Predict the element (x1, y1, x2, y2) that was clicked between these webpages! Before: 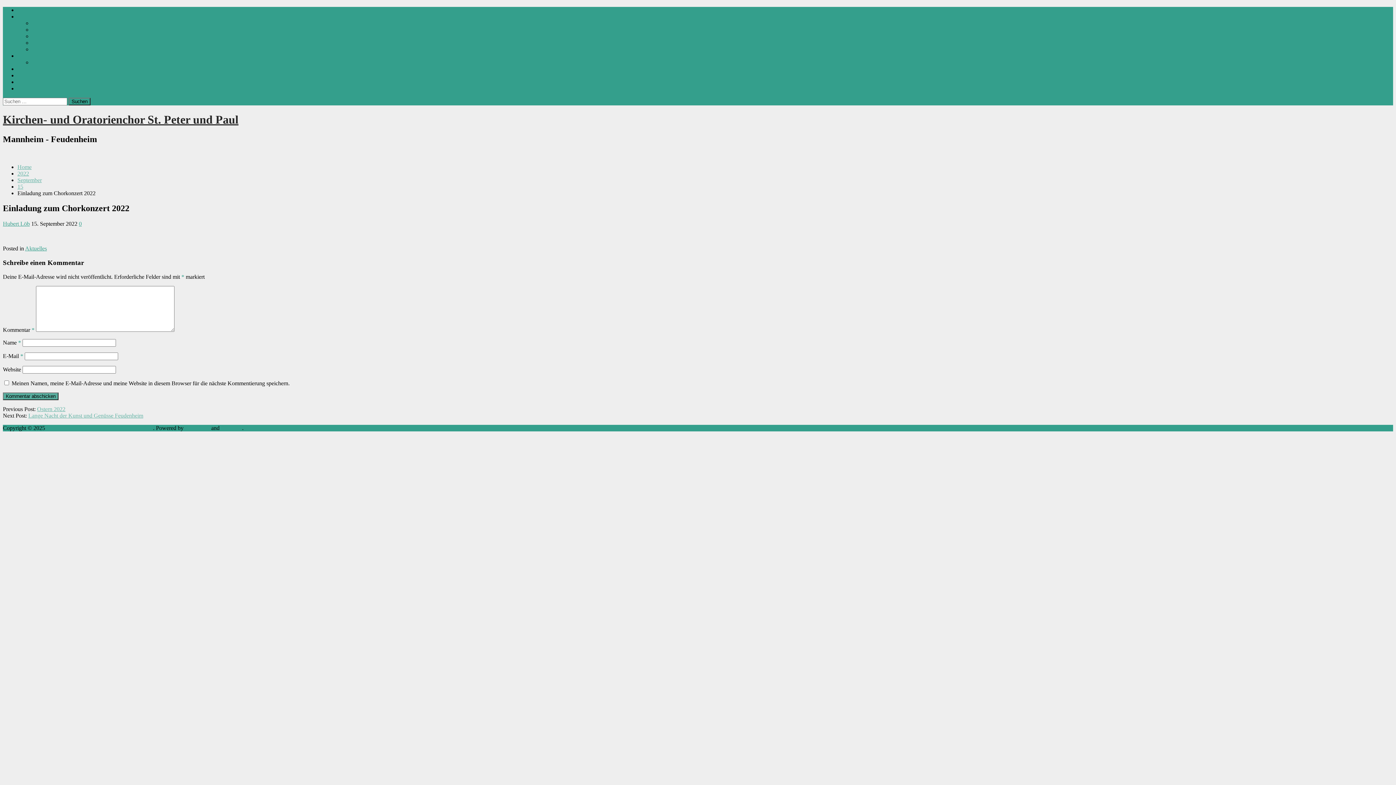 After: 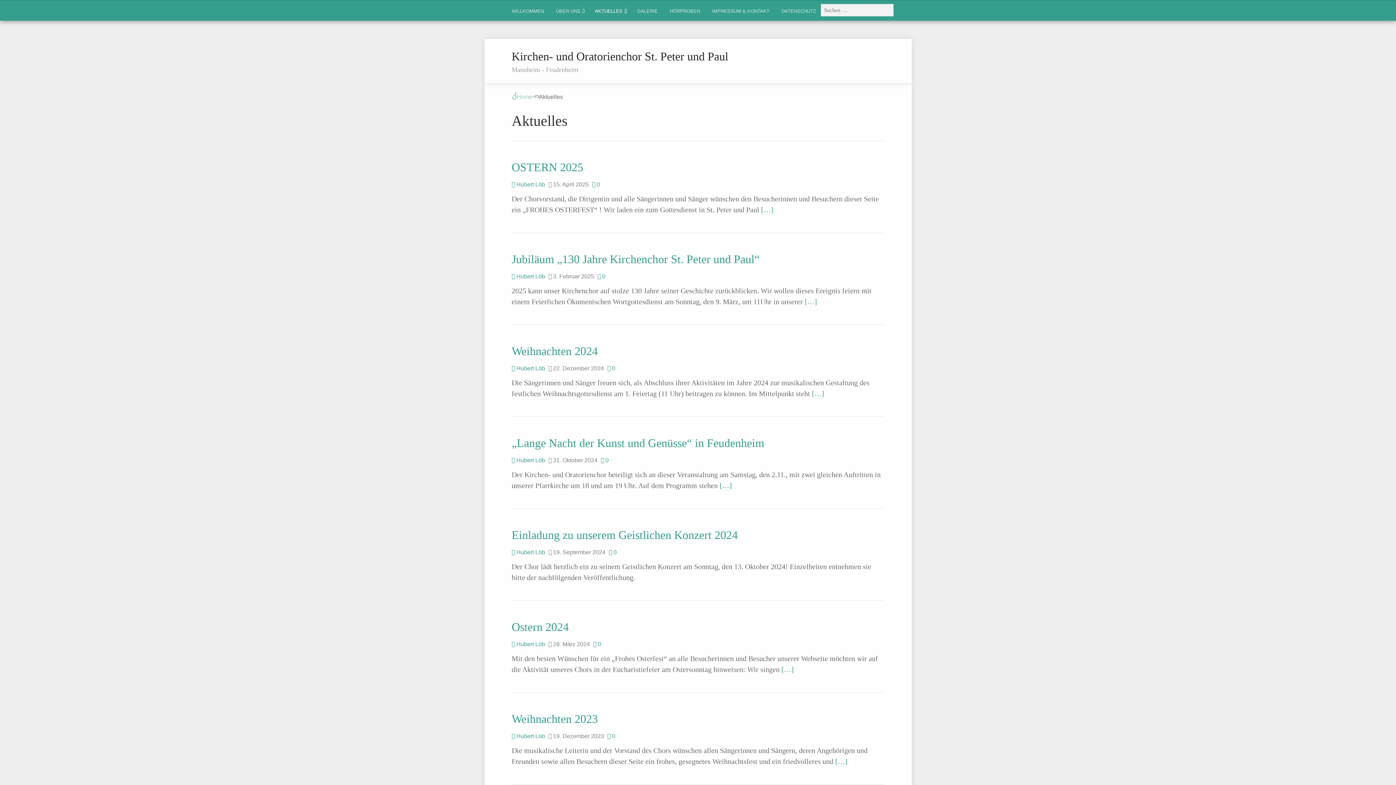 Action: bbox: (17, 52, 39, 58) label: Aktuelles